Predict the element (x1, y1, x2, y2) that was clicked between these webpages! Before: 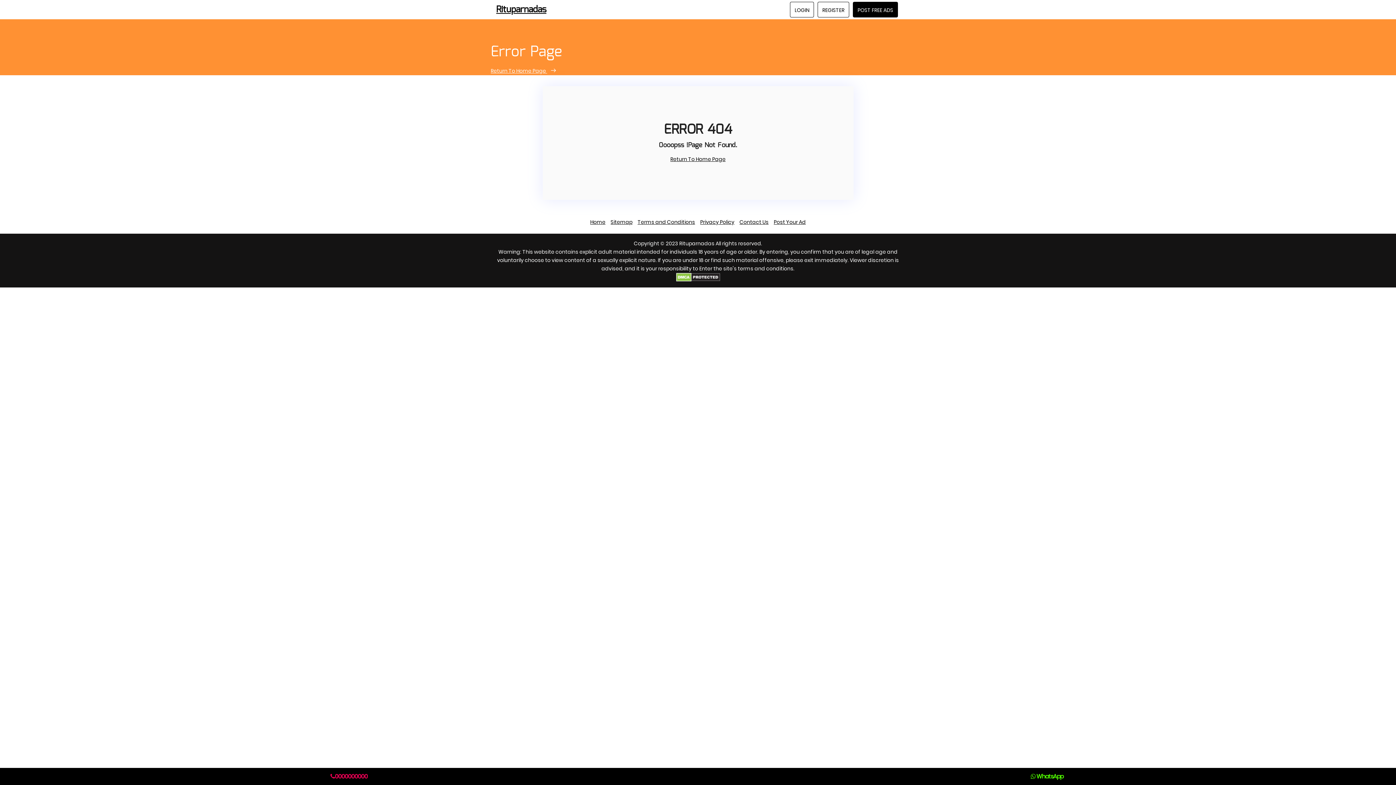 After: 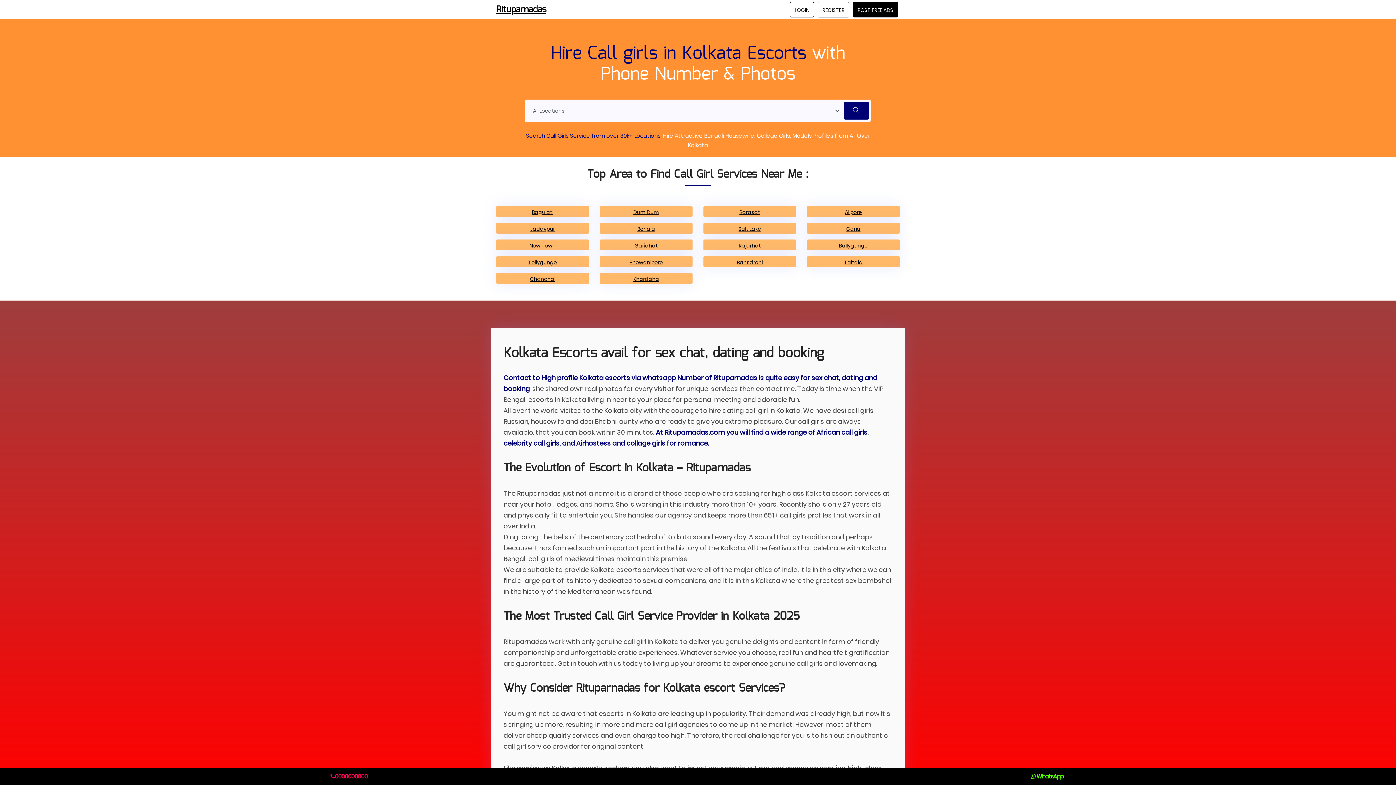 Action: label: Return To Home Page bbox: (670, 155, 725, 162)